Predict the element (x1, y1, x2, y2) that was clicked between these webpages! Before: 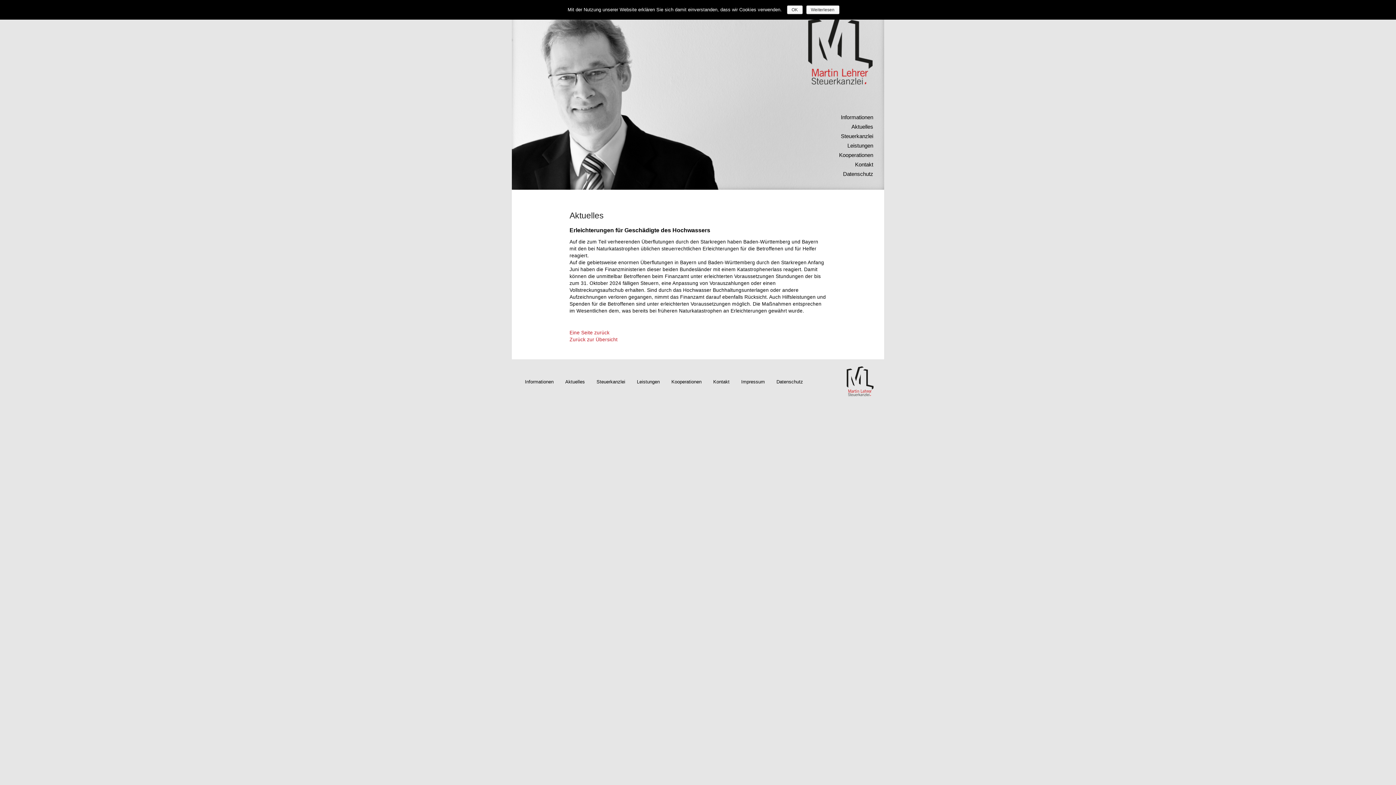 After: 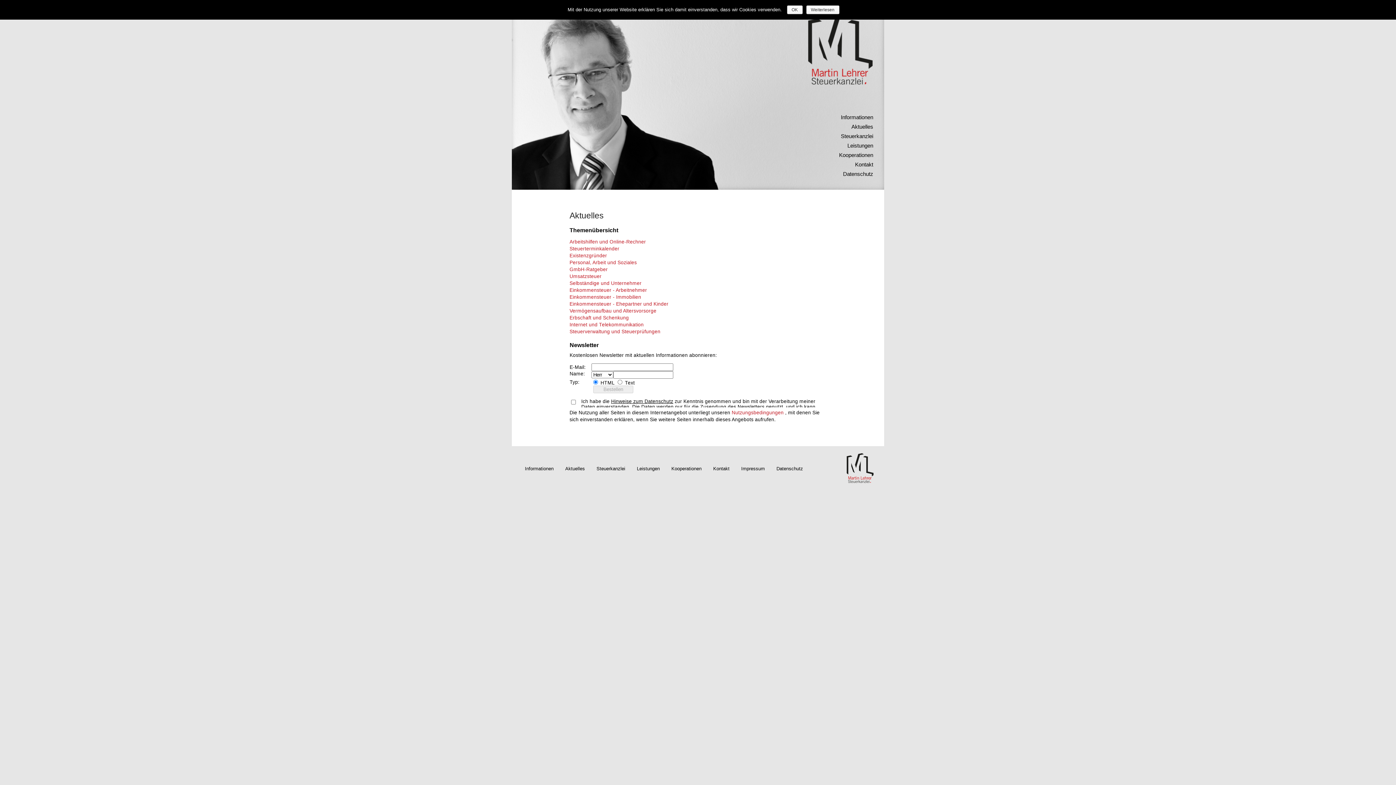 Action: bbox: (569, 337, 617, 342) label: Zurück zur Übersicht